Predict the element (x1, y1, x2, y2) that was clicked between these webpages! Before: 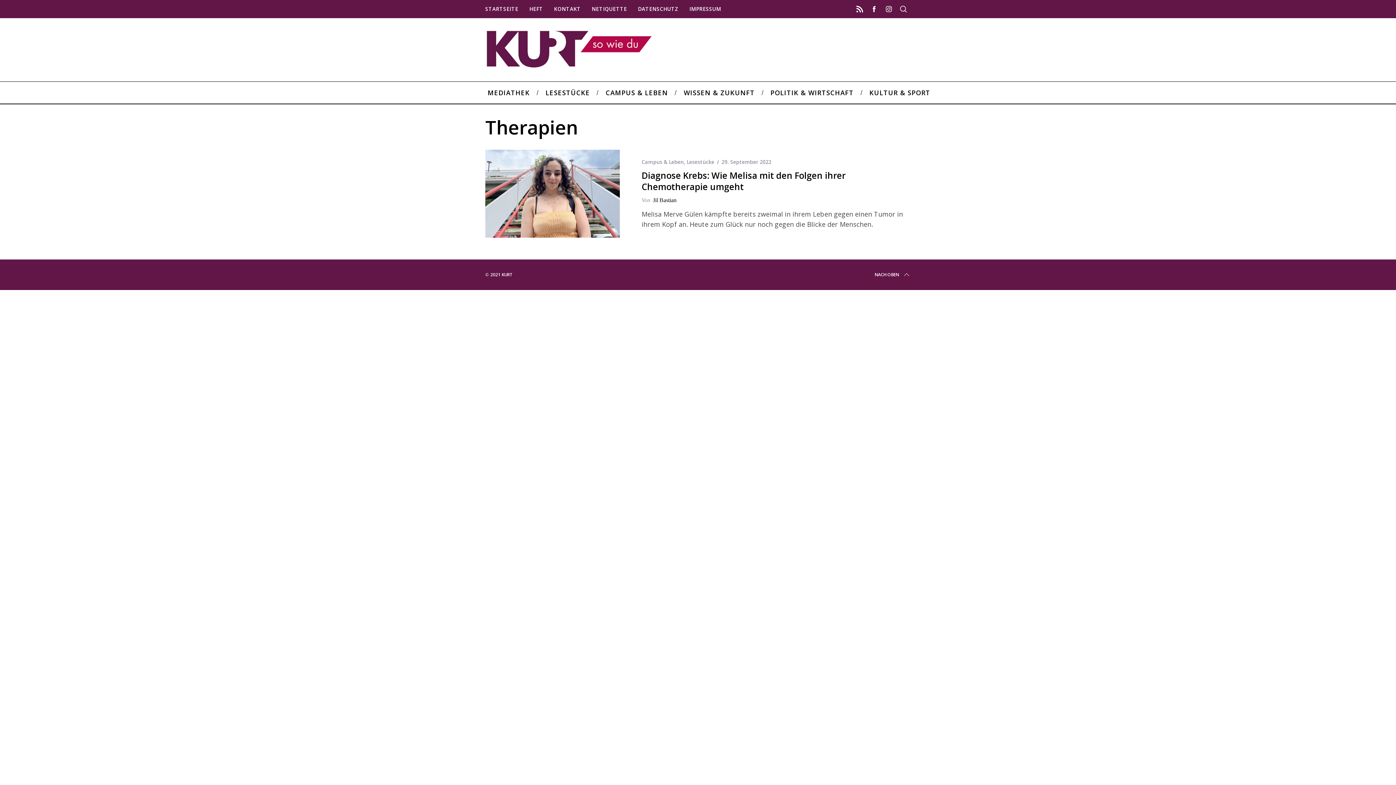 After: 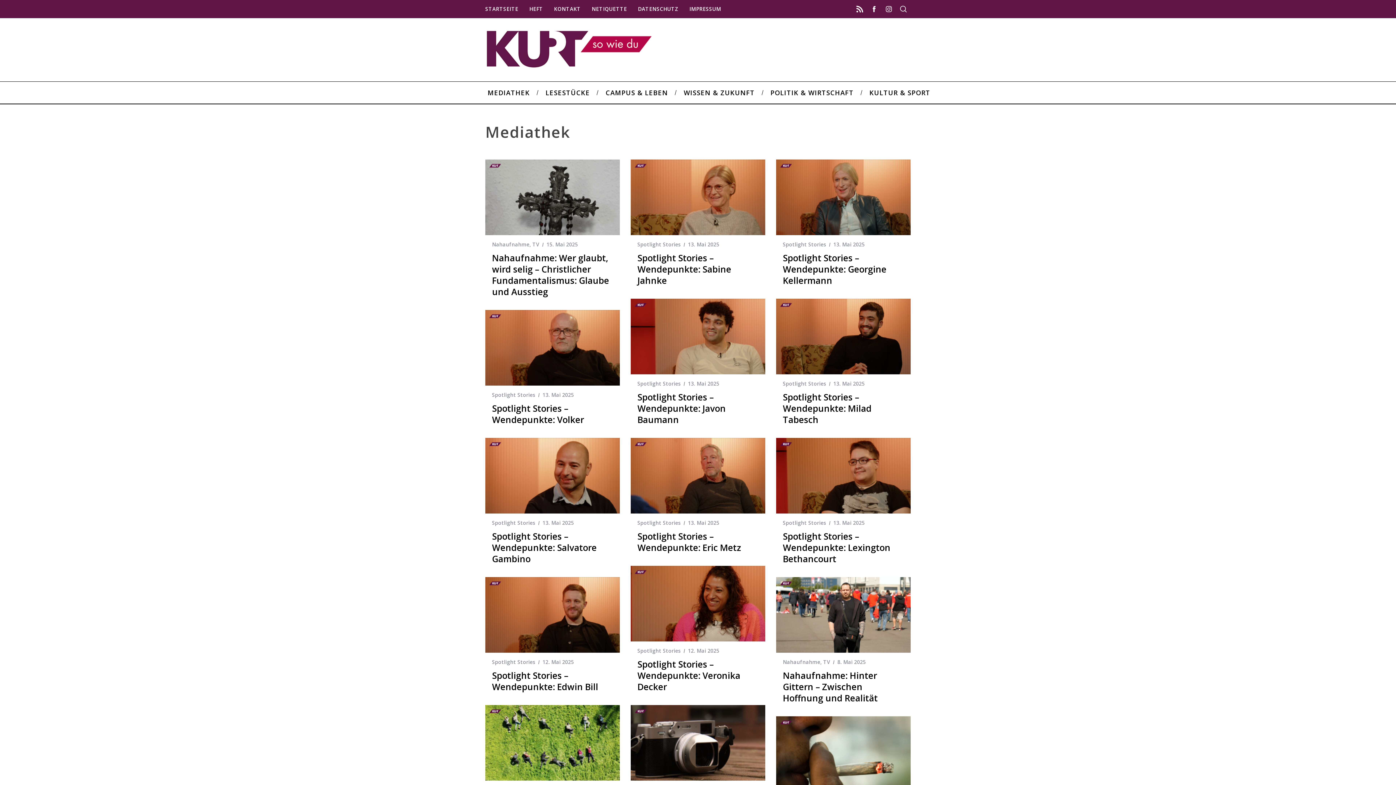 Action: bbox: (480, 81, 537, 103) label: MEDIATHEK